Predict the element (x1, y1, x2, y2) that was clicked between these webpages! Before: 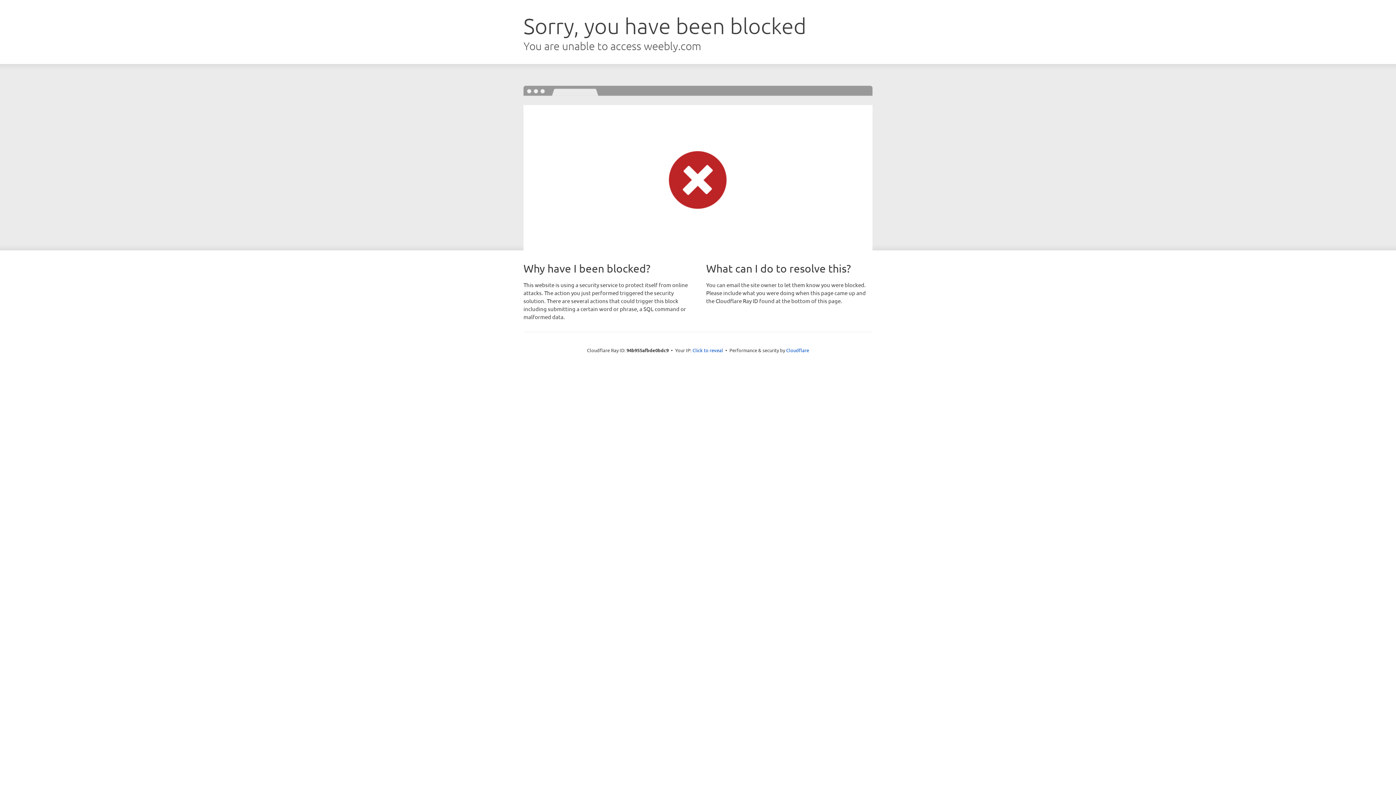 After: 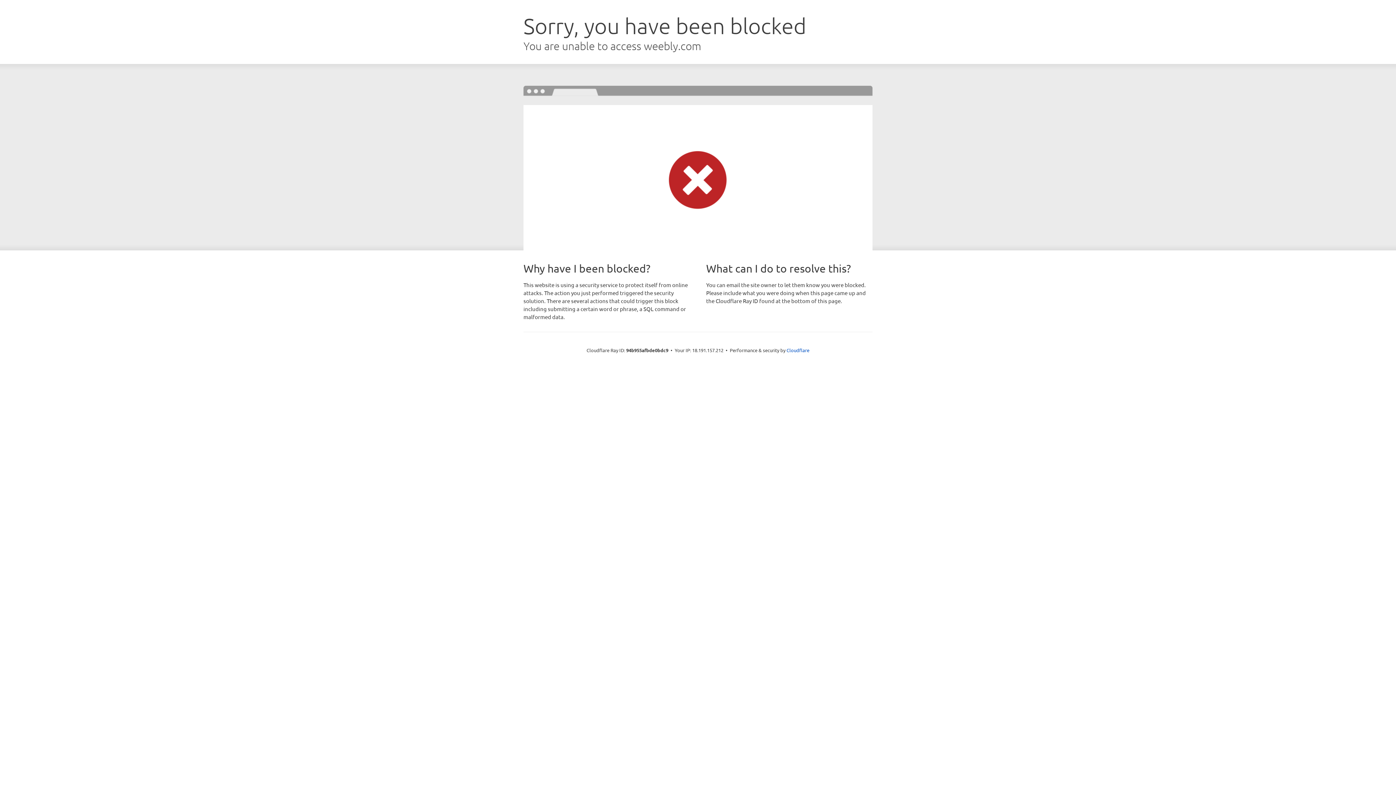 Action: bbox: (692, 346, 723, 353) label: Click to reveal